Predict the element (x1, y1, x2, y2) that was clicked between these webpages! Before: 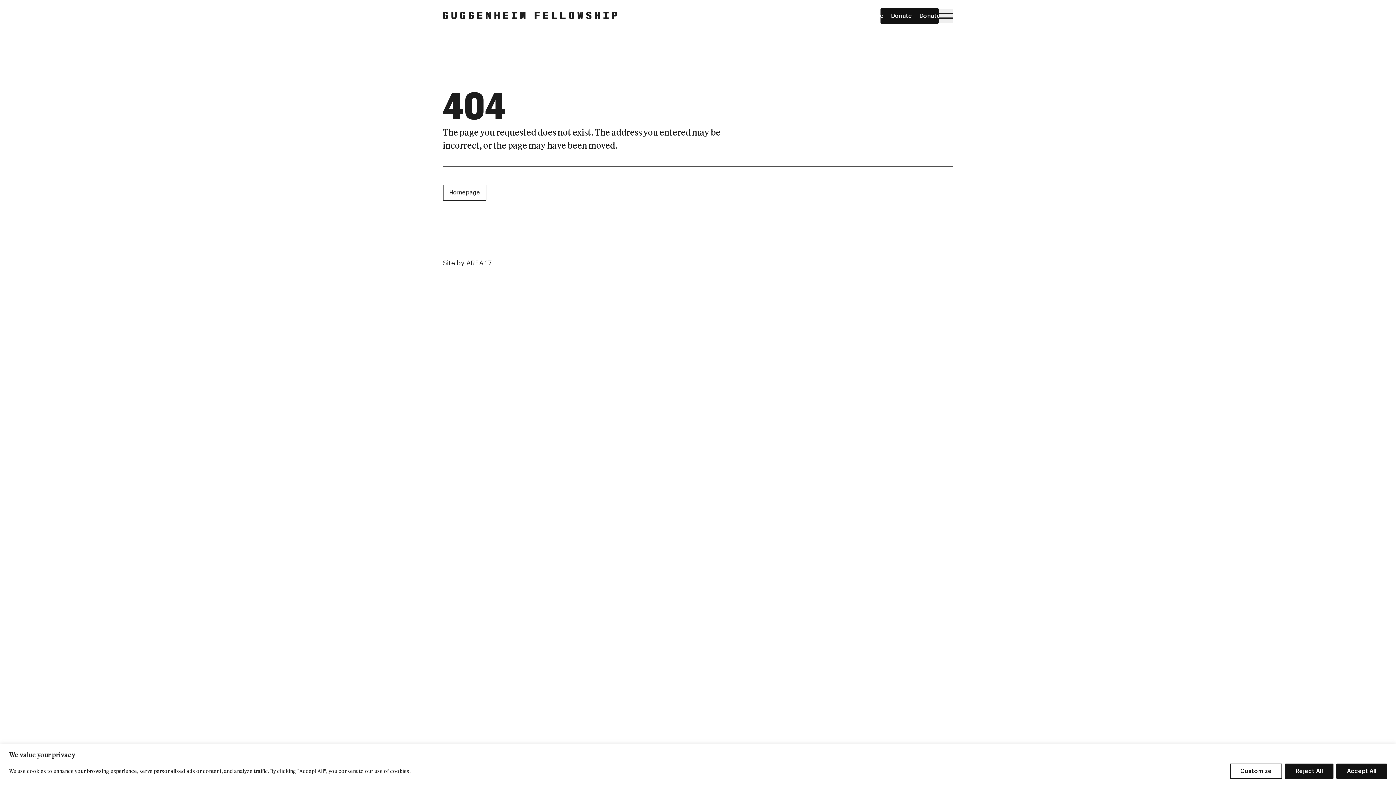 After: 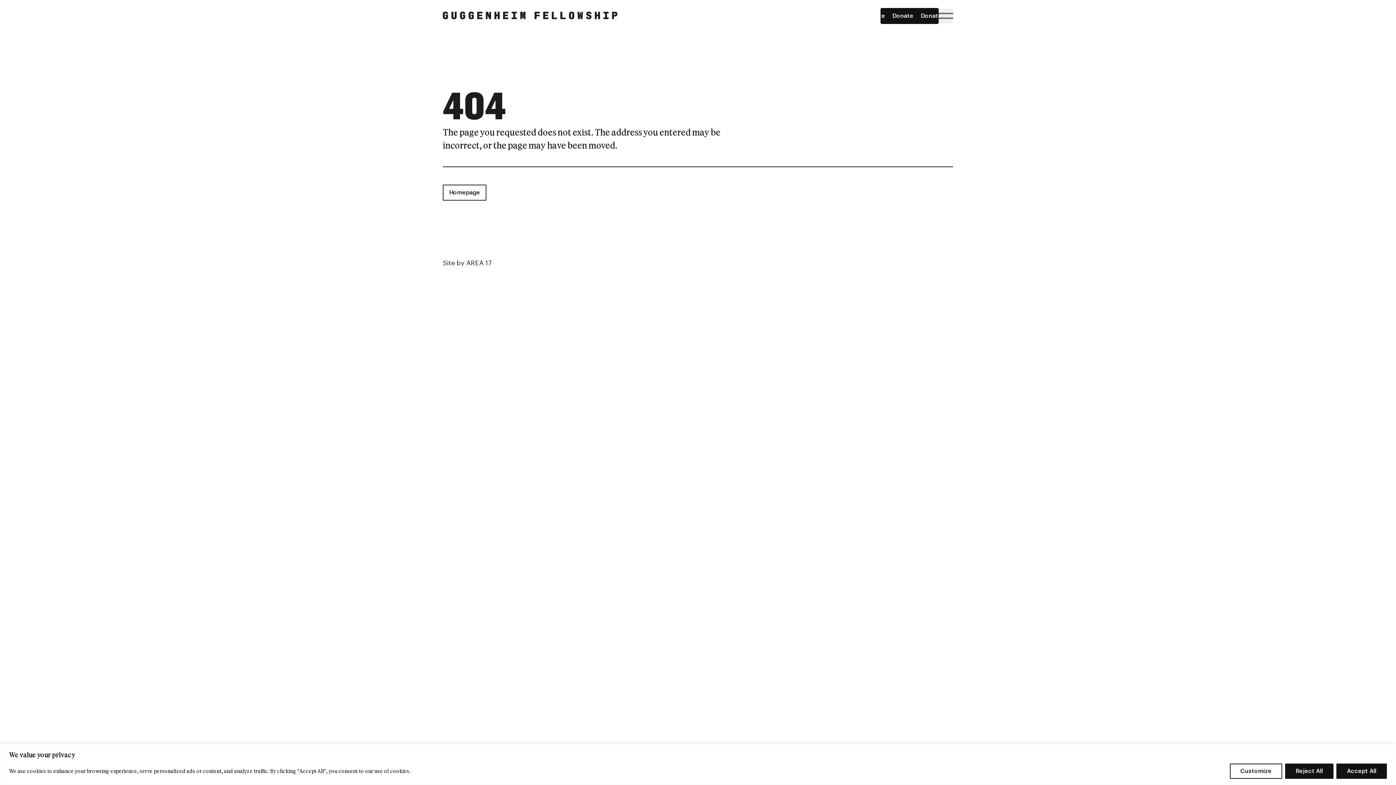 Action: label: Menu bbox: (938, 8, 953, 23)